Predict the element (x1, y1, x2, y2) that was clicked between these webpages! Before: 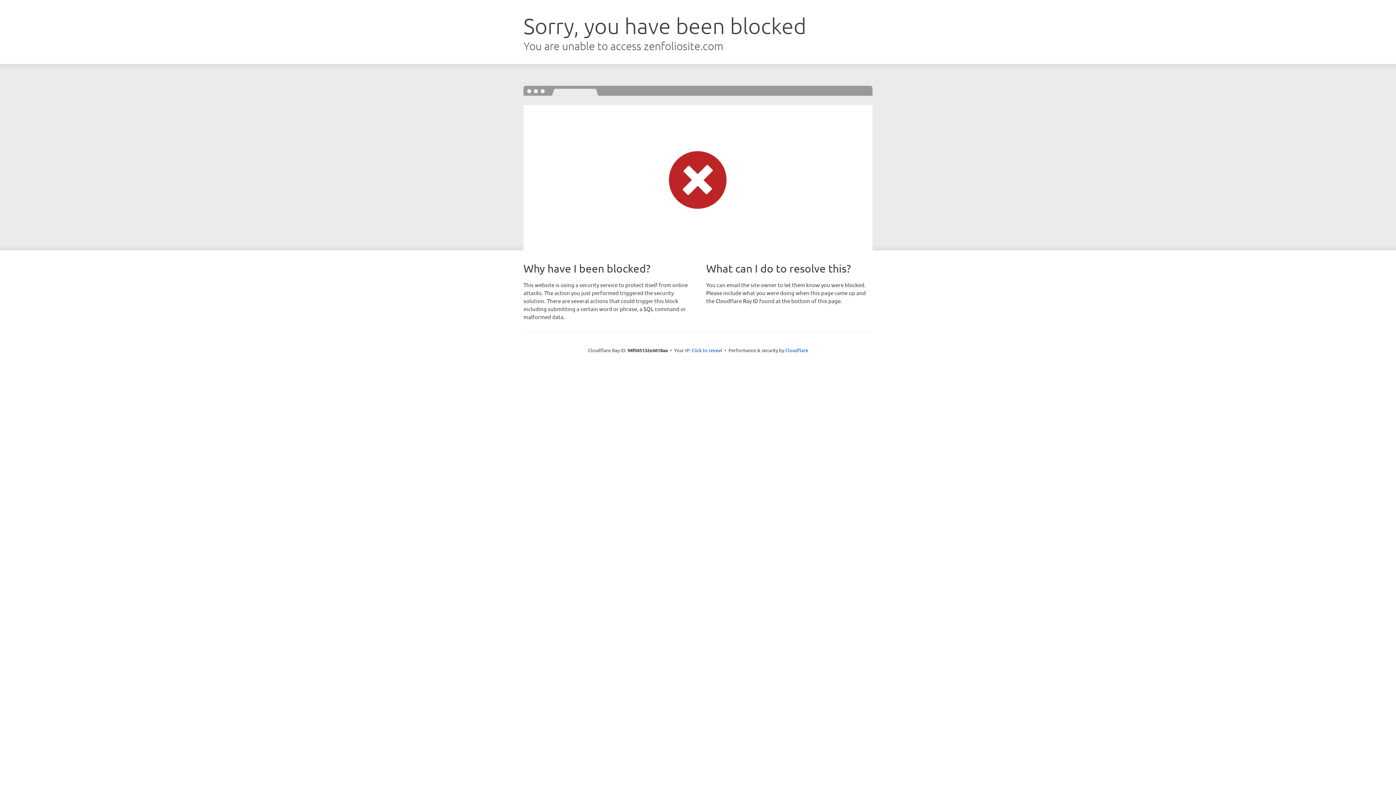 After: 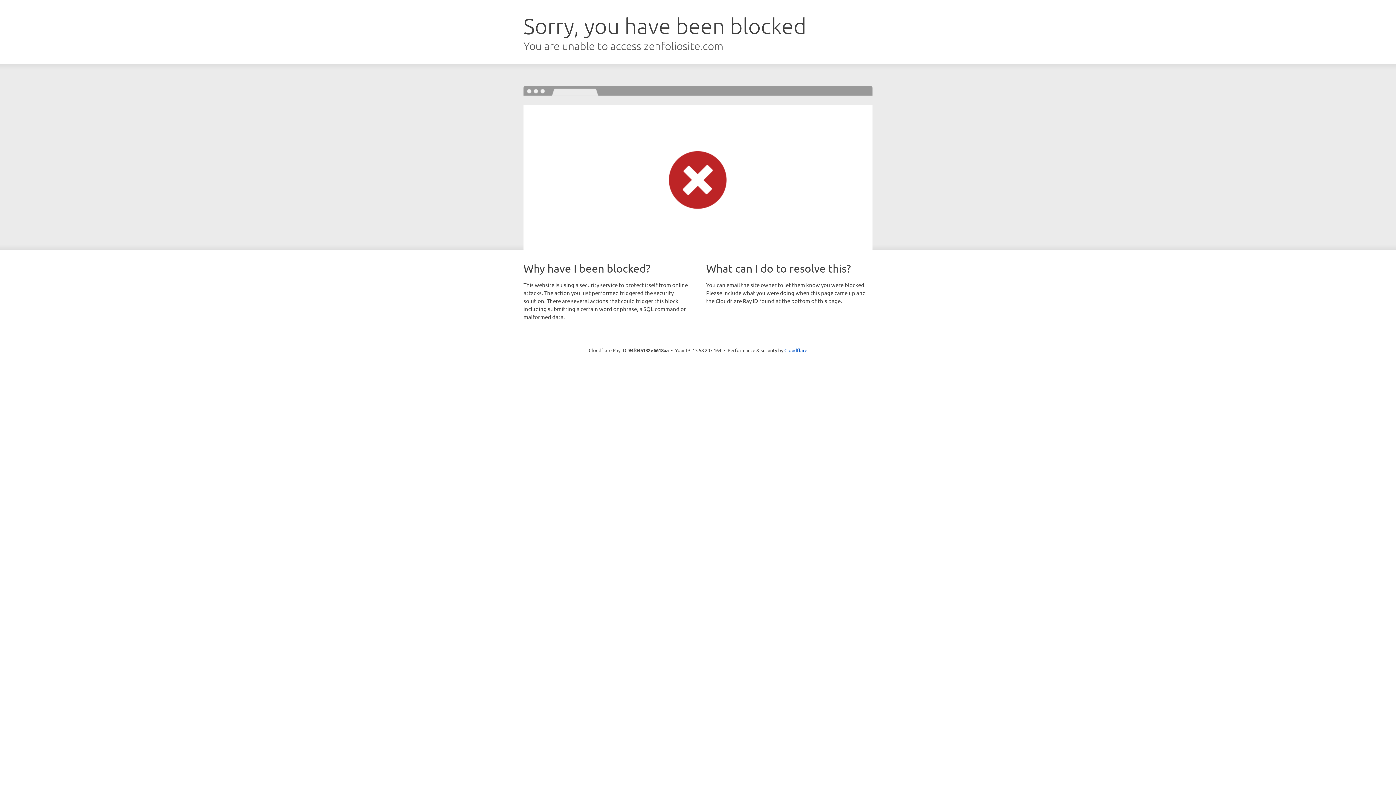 Action: bbox: (691, 346, 722, 353) label: Click to reveal